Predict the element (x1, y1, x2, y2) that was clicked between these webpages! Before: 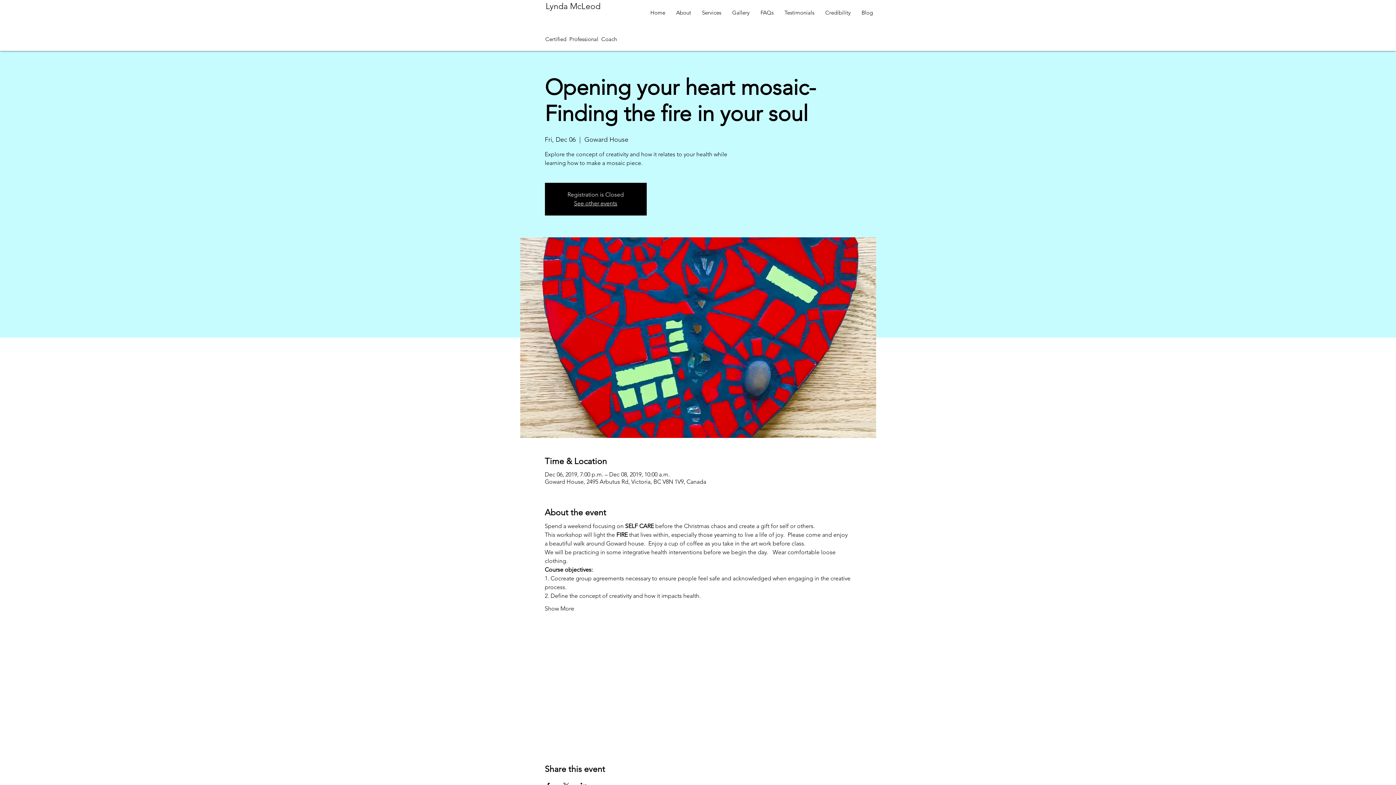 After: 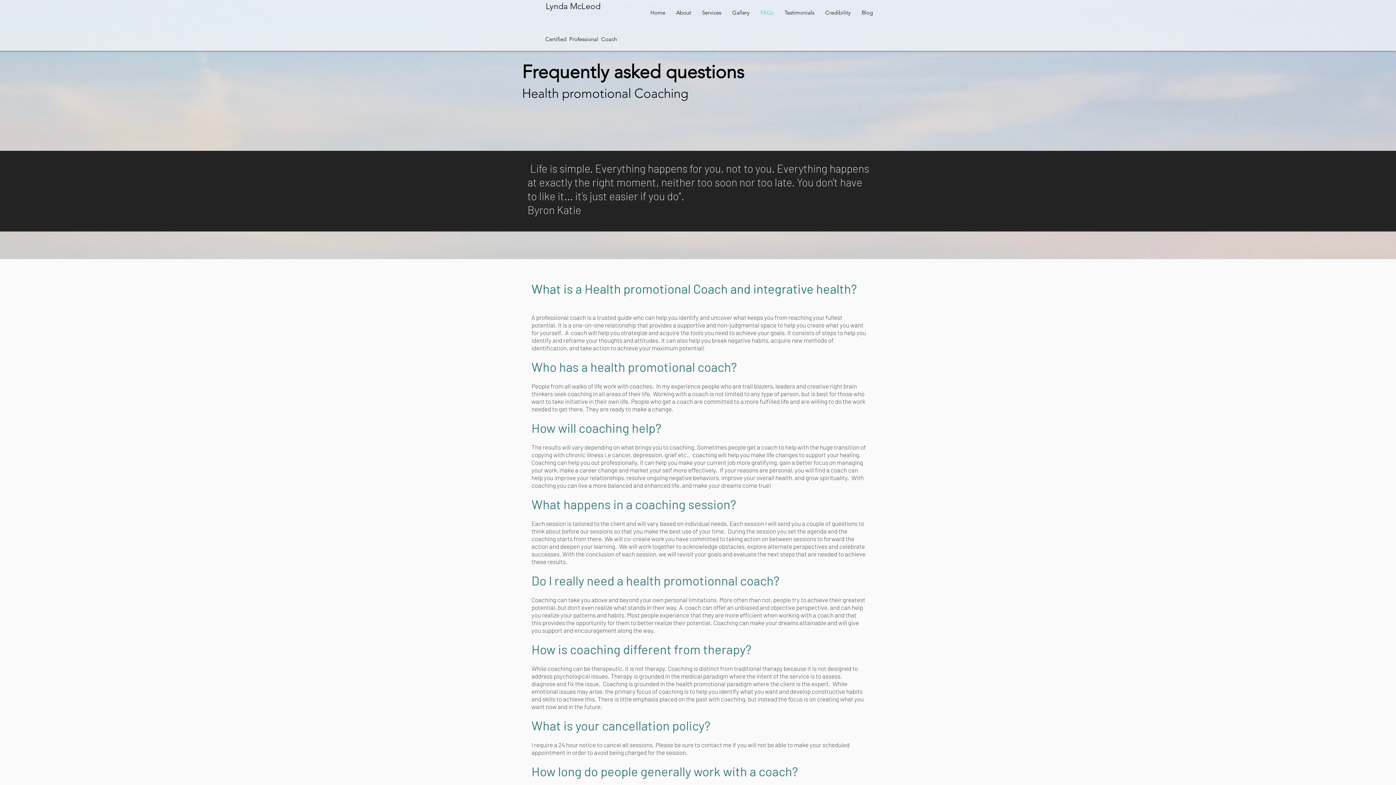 Action: label: FAQs bbox: (755, 3, 779, 21)